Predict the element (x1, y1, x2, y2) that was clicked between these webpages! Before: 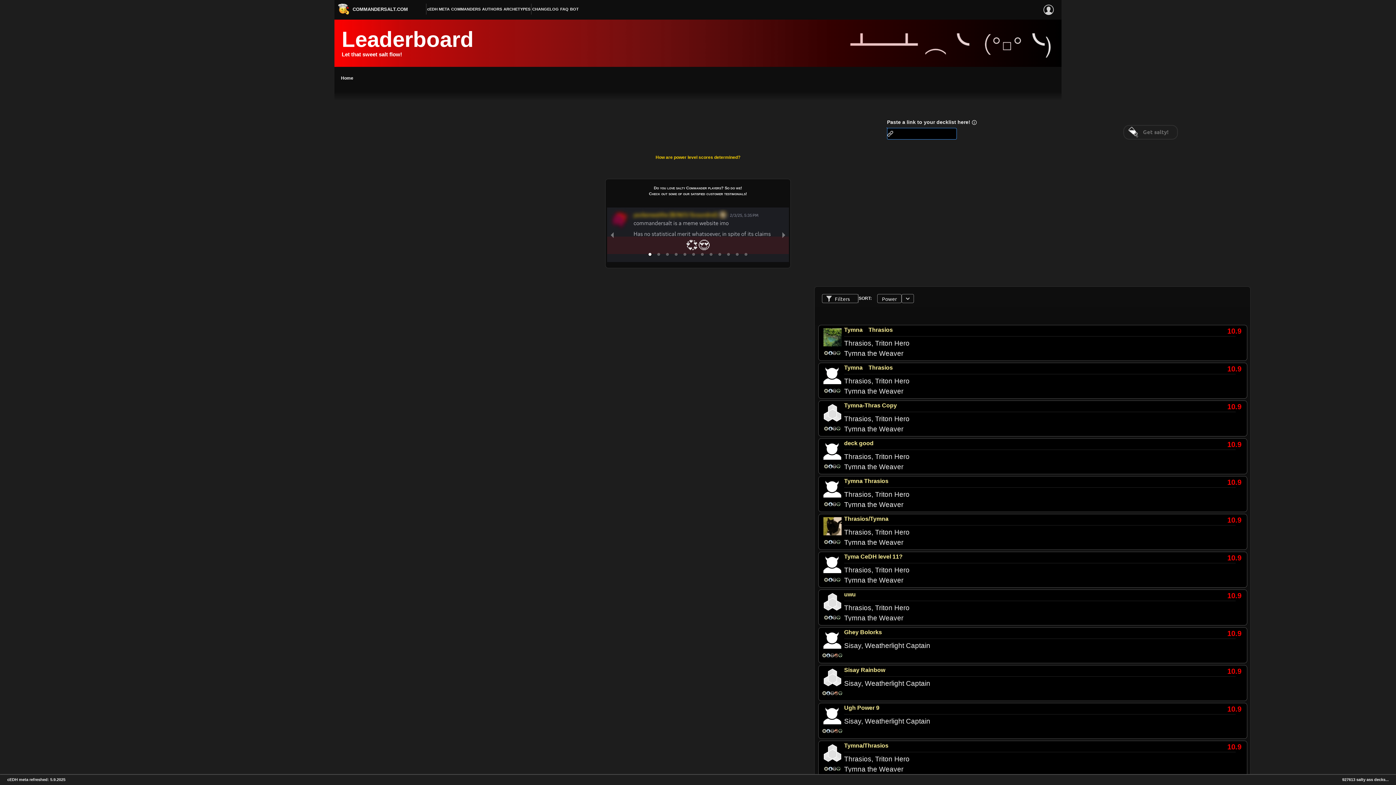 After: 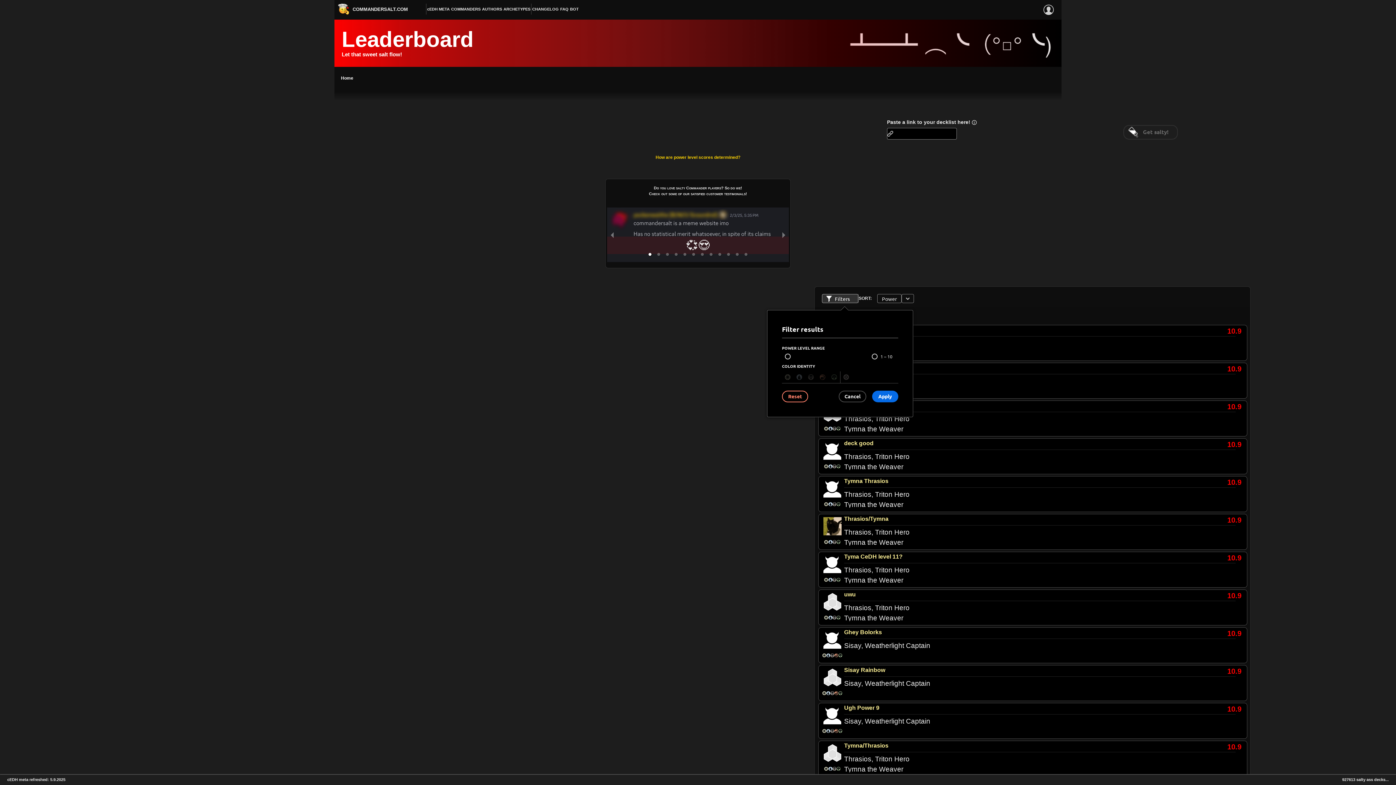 Action: label: Filters bbox: (822, 294, 858, 303)